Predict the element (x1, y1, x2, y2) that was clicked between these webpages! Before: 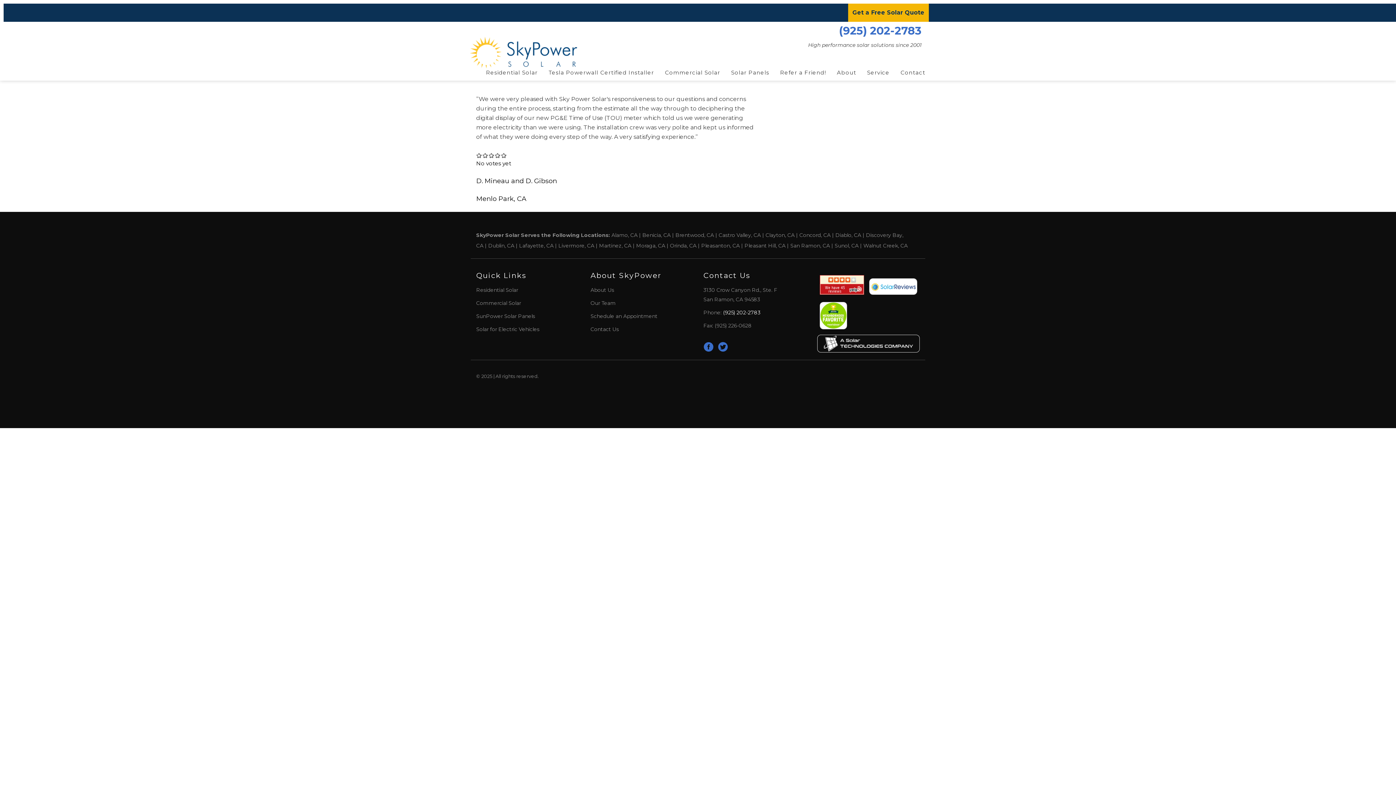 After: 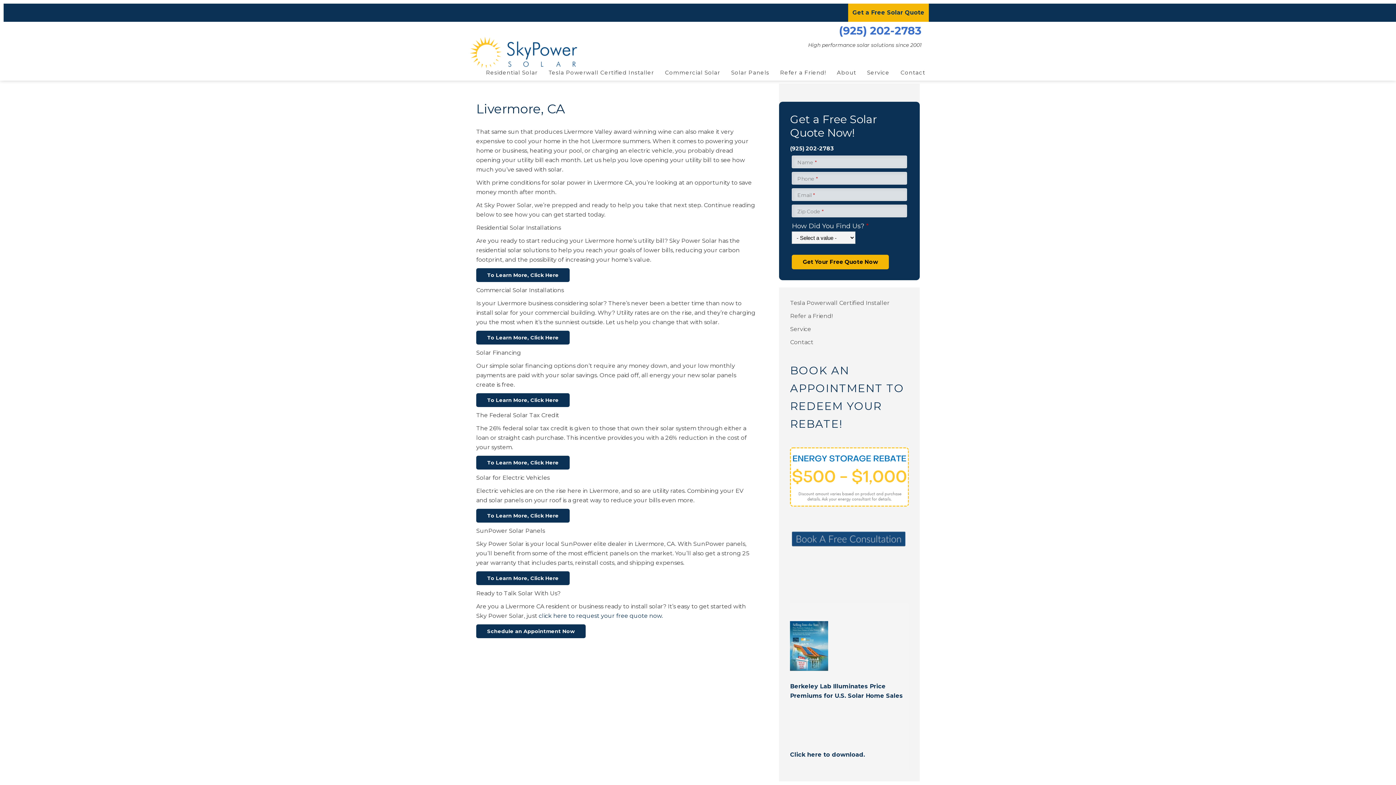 Action: bbox: (558, 242, 594, 249) label: Livermore, CA